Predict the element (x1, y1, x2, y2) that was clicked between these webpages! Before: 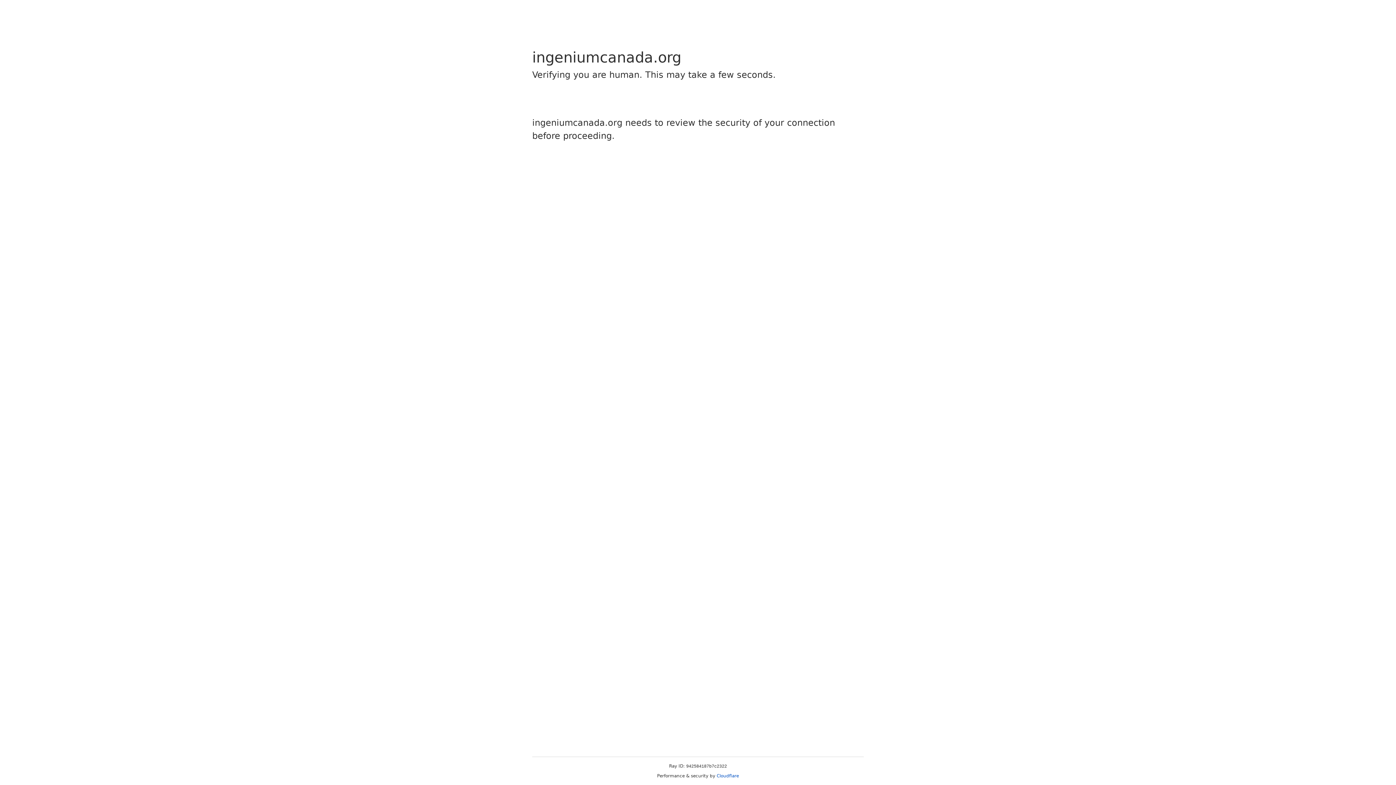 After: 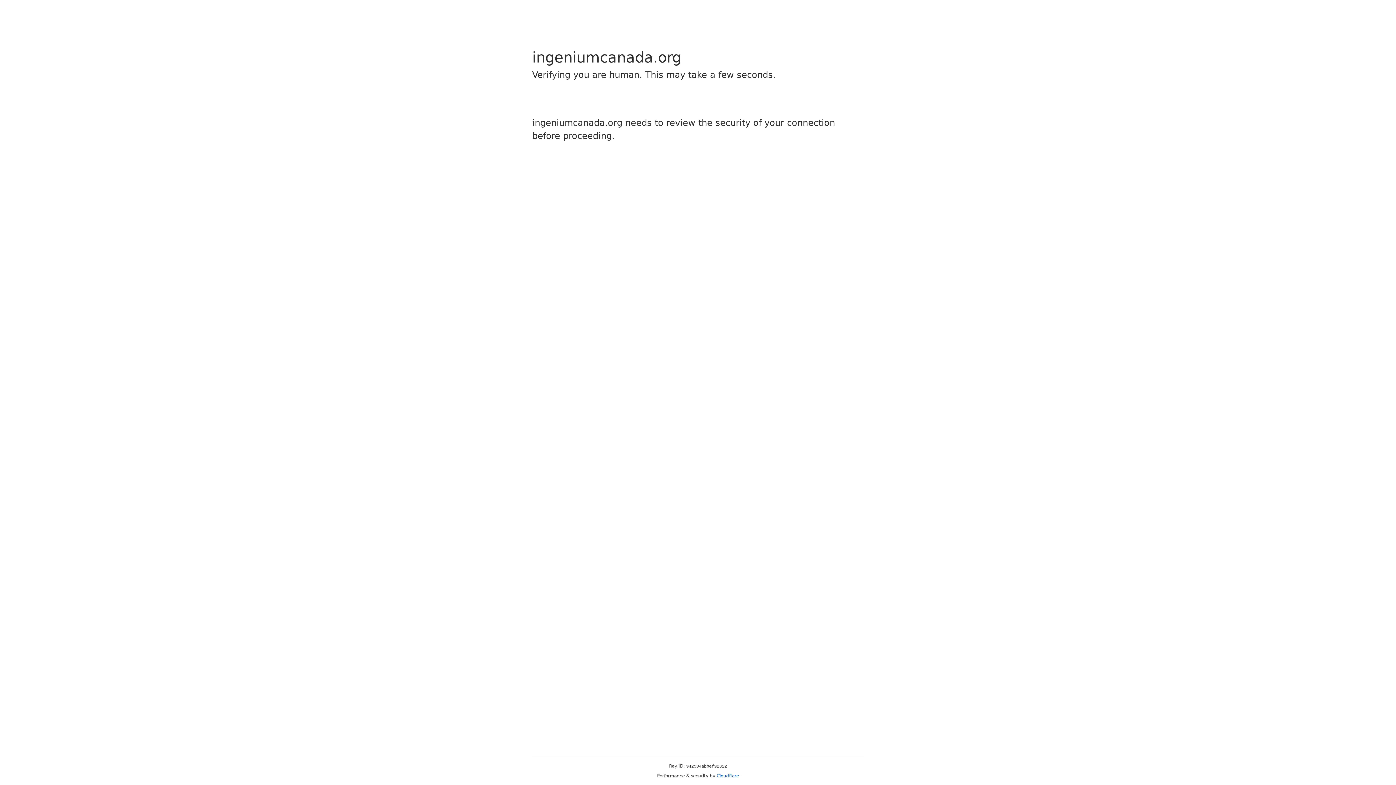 Action: label: Cloudflare bbox: (716, 773, 739, 778)